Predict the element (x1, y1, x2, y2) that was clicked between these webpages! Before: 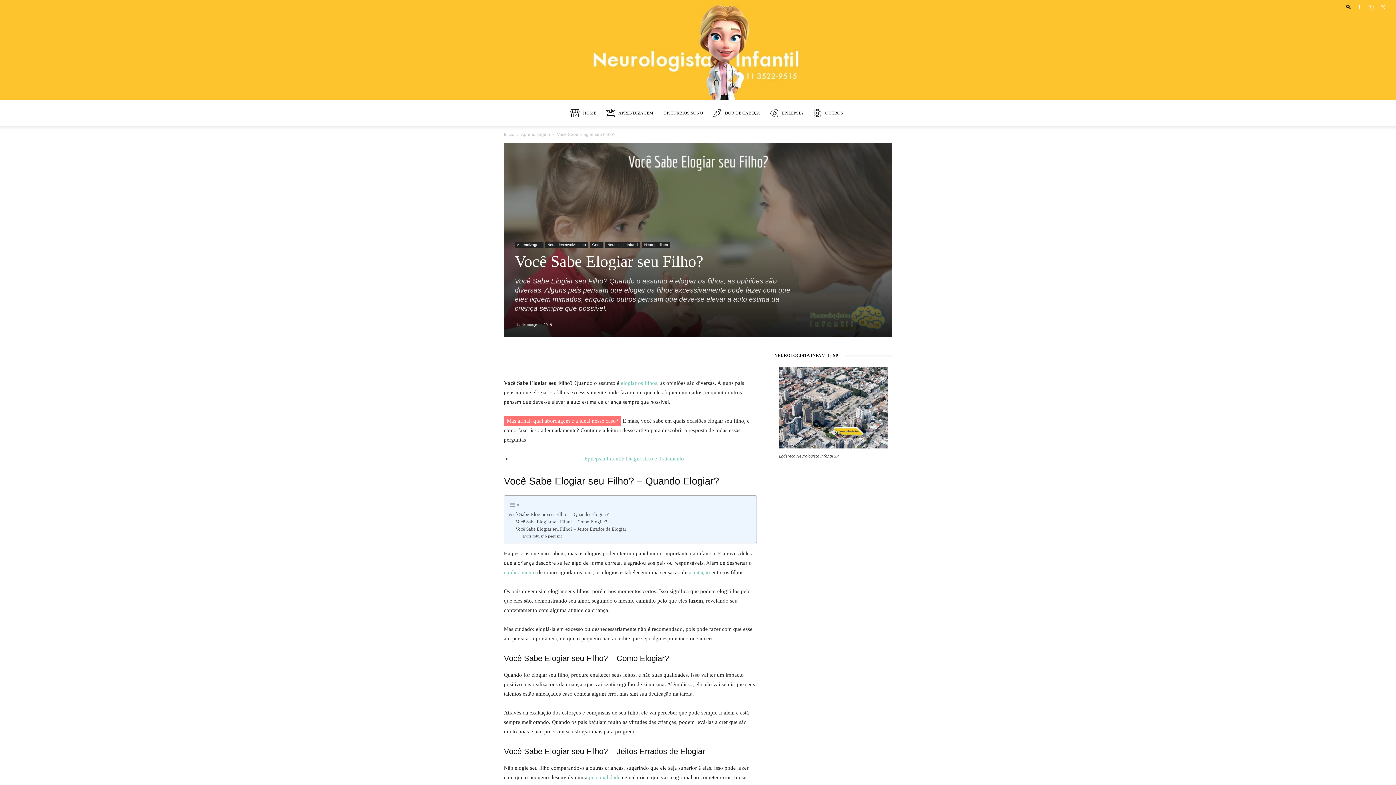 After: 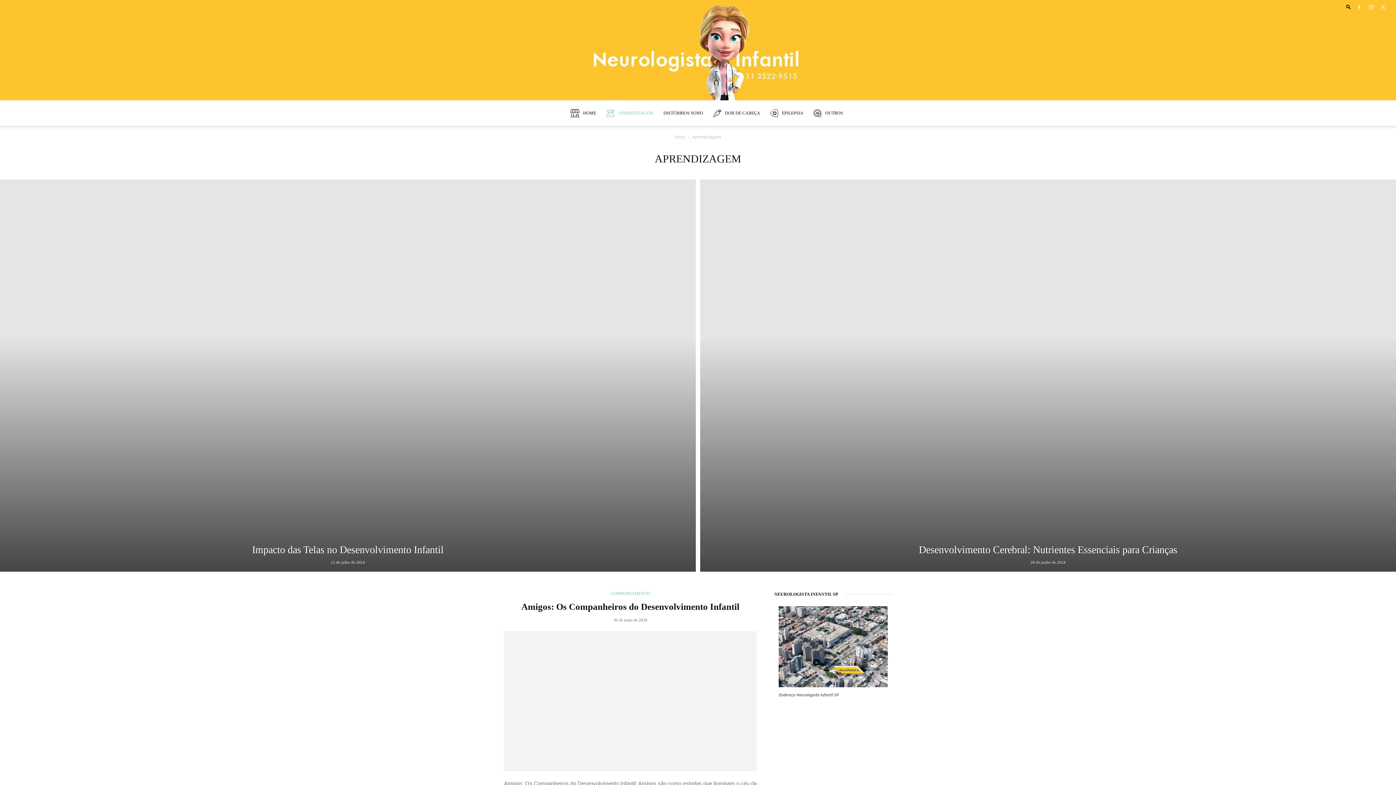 Action: bbox: (521, 132, 550, 137) label: Aprendizagem